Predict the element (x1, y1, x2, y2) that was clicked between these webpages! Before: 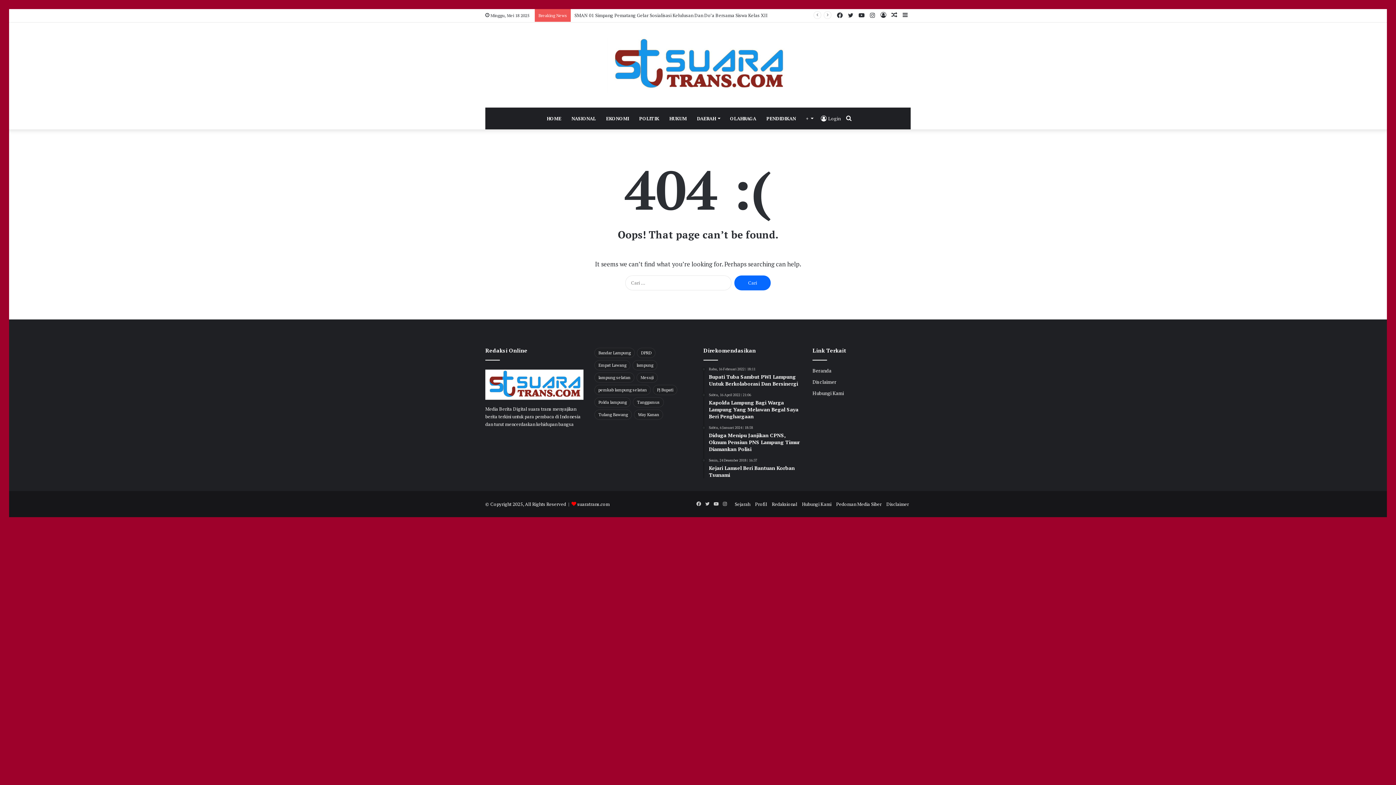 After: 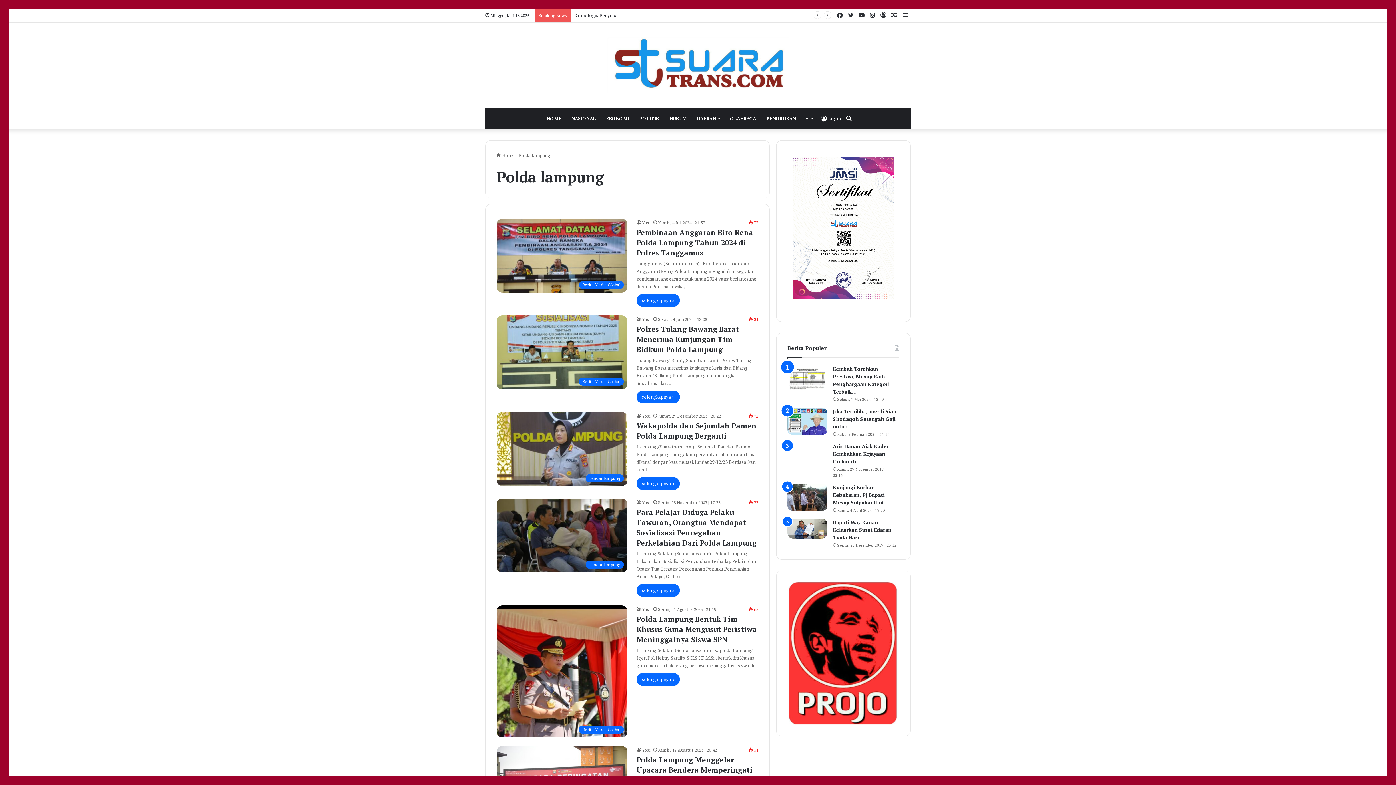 Action: bbox: (594, 397, 630, 407) label: Polda lampung (48 item)